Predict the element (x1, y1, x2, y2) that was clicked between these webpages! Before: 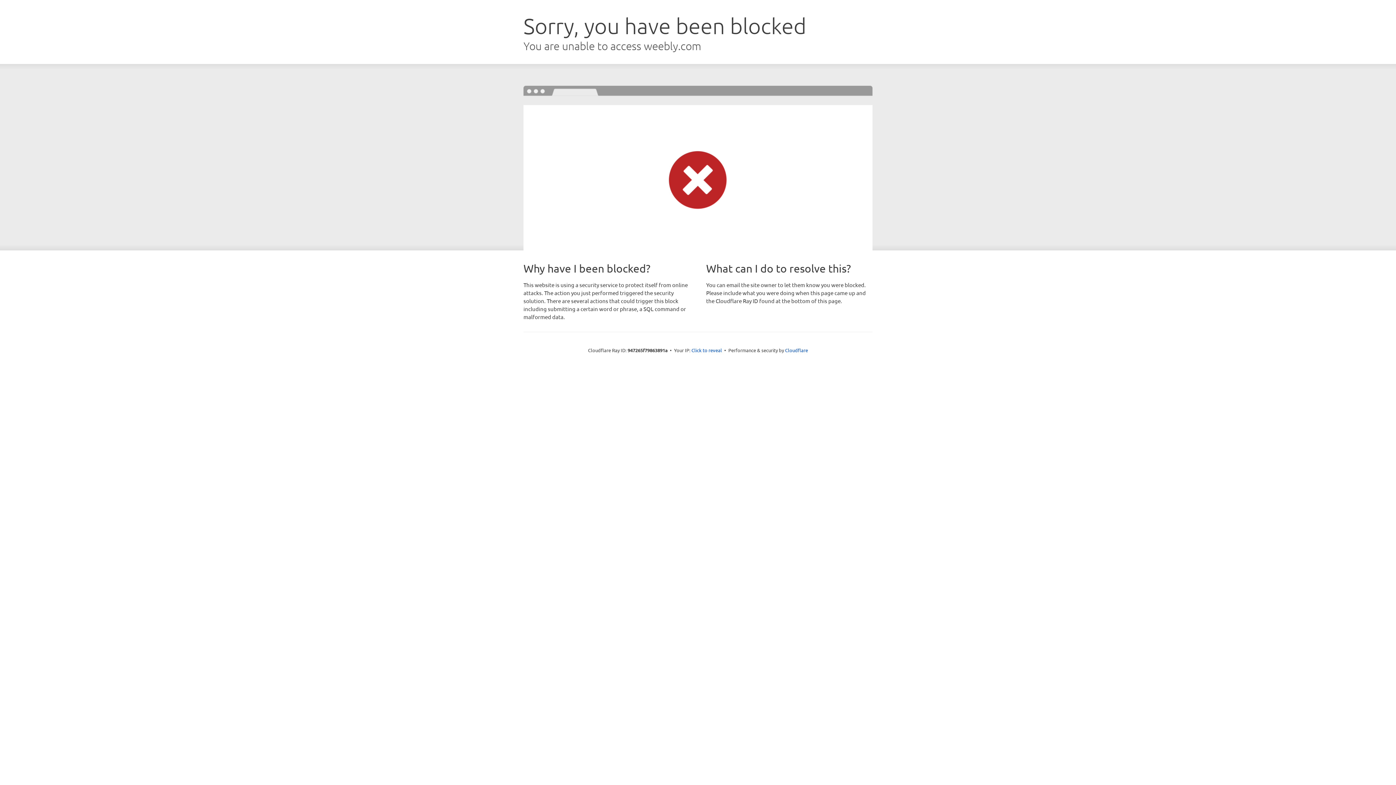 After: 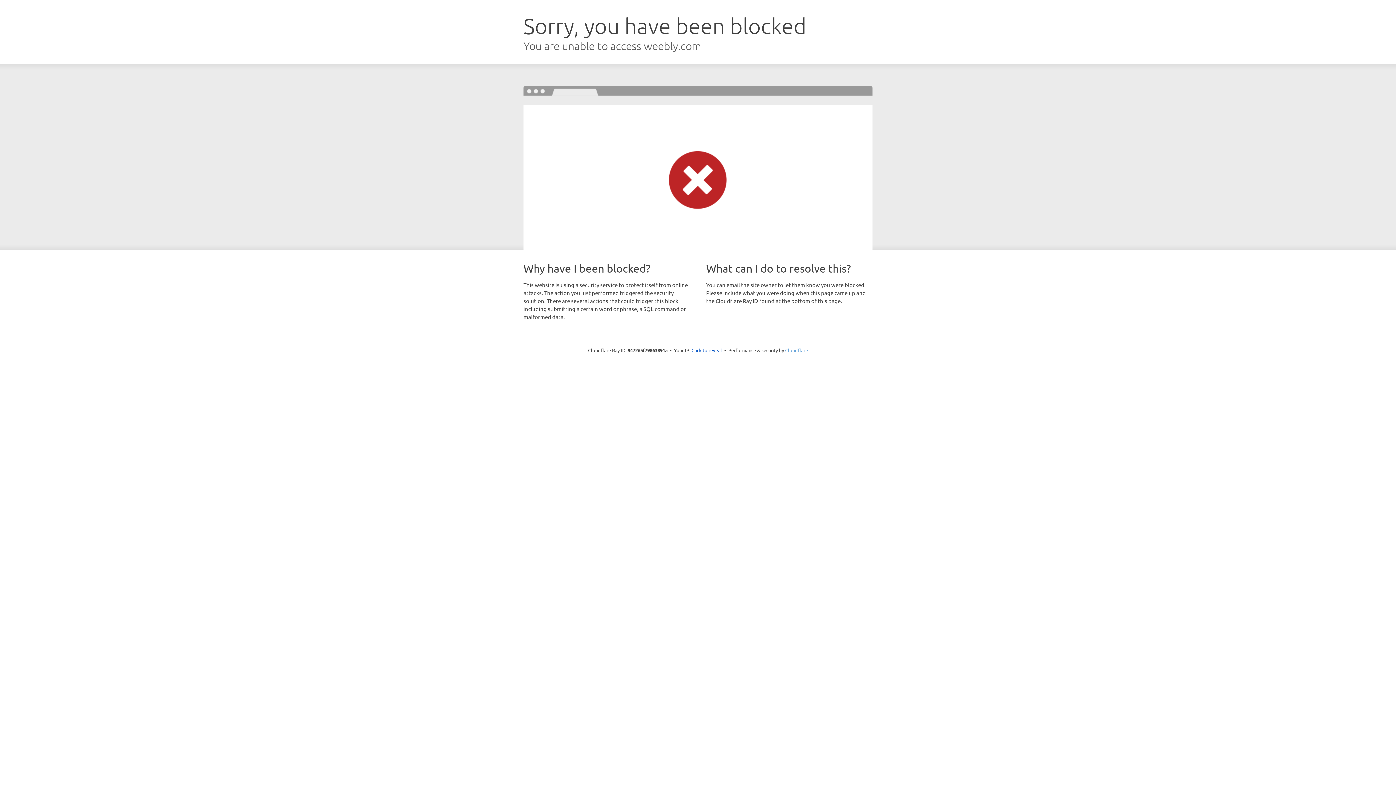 Action: label: Cloudflare bbox: (785, 347, 808, 353)